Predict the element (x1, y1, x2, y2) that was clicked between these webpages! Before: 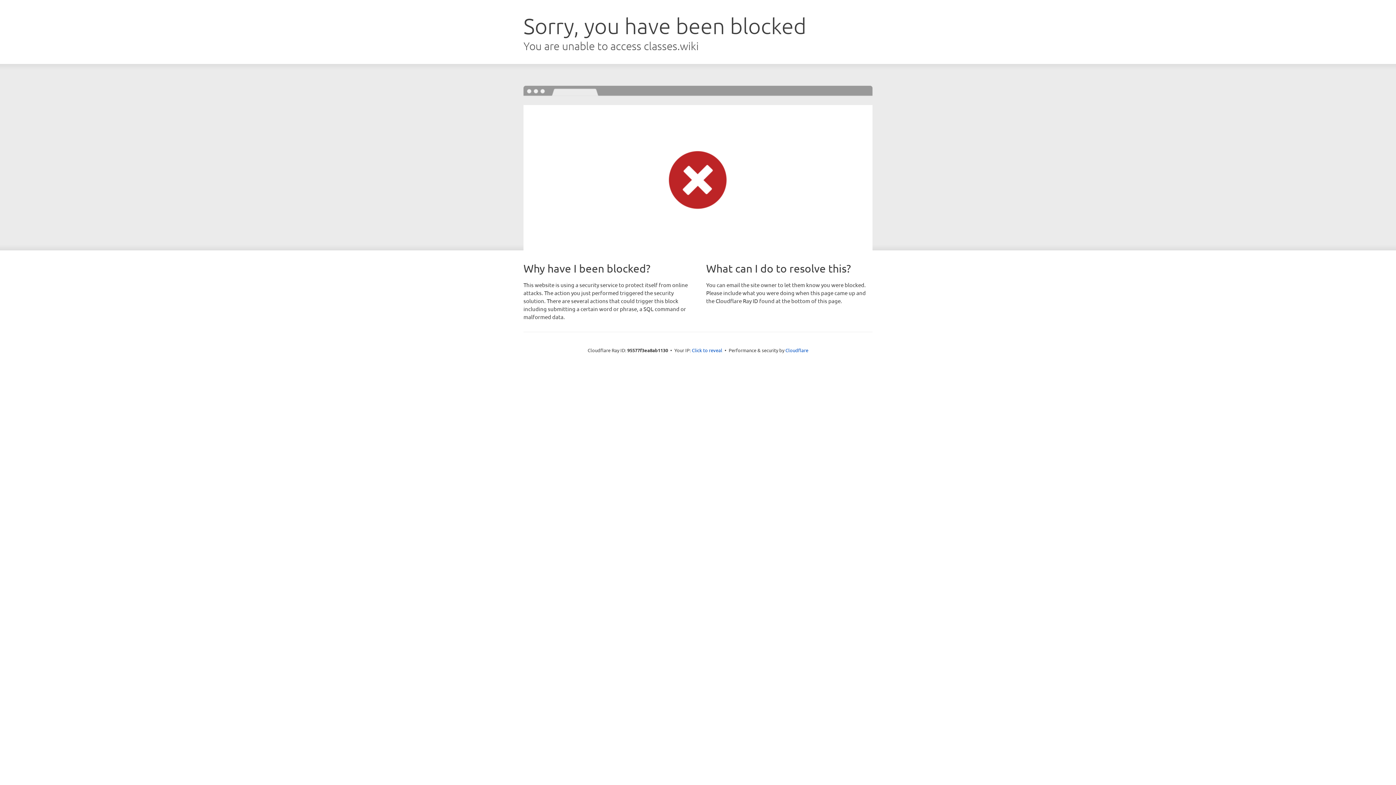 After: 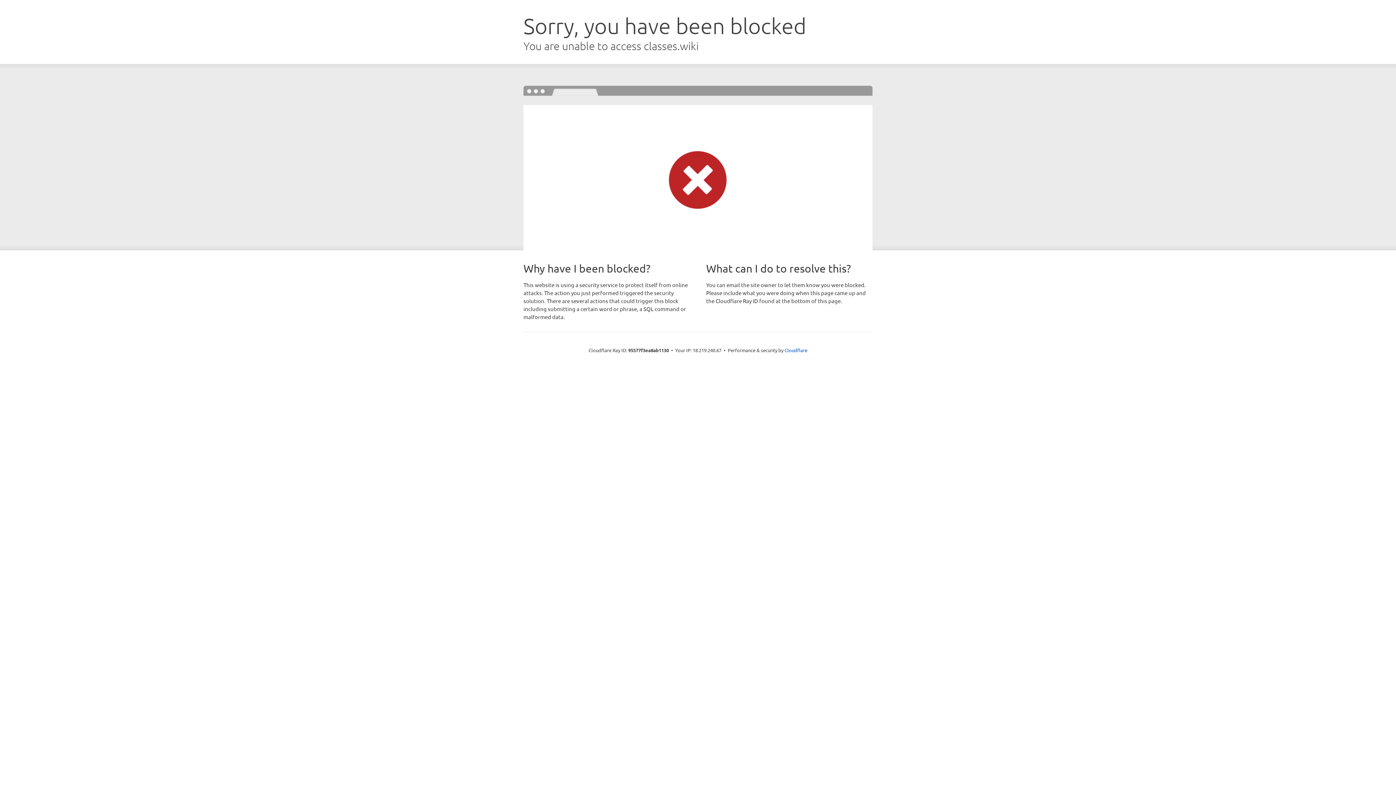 Action: label: Click to reveal bbox: (692, 346, 722, 353)